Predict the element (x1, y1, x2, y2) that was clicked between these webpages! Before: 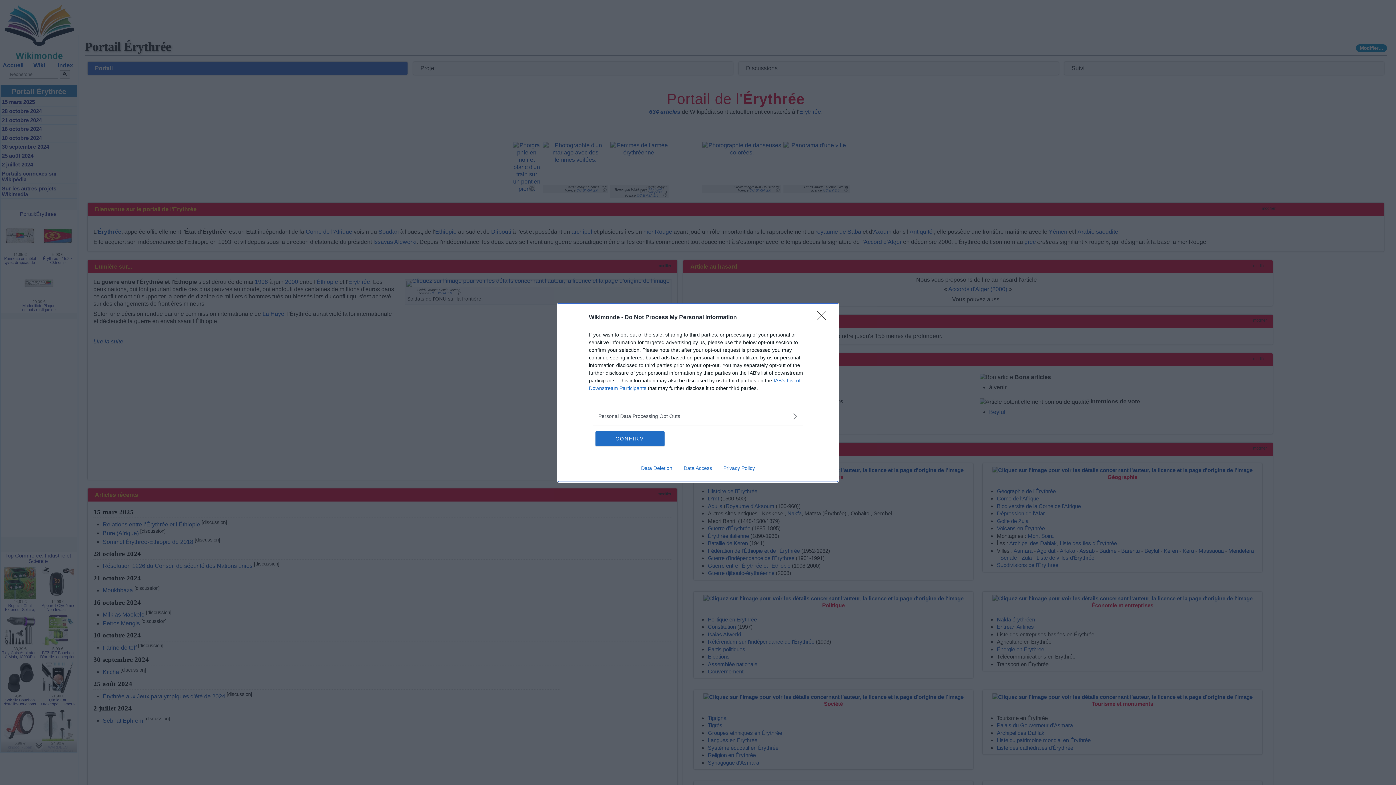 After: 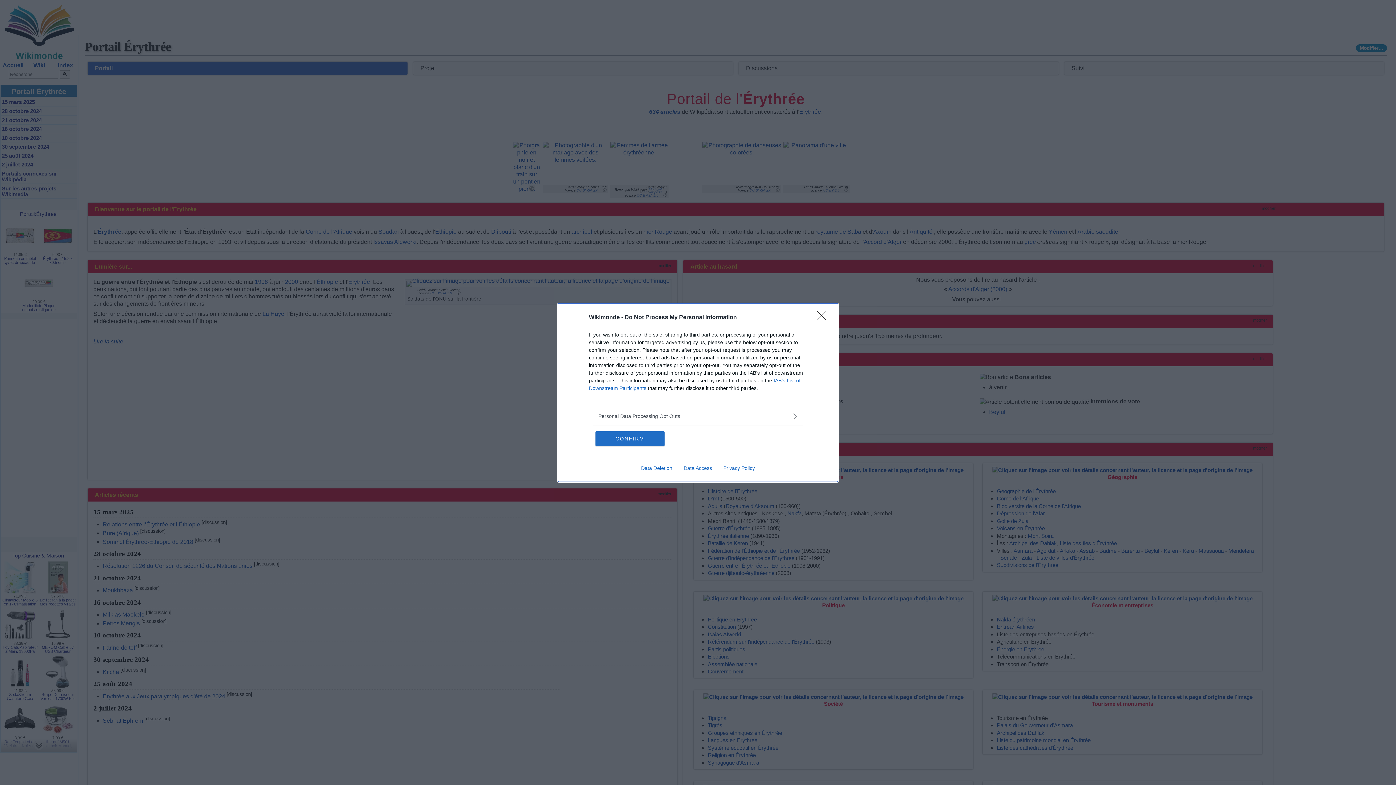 Action: bbox: (717, 465, 760, 471) label: Privacy Policy